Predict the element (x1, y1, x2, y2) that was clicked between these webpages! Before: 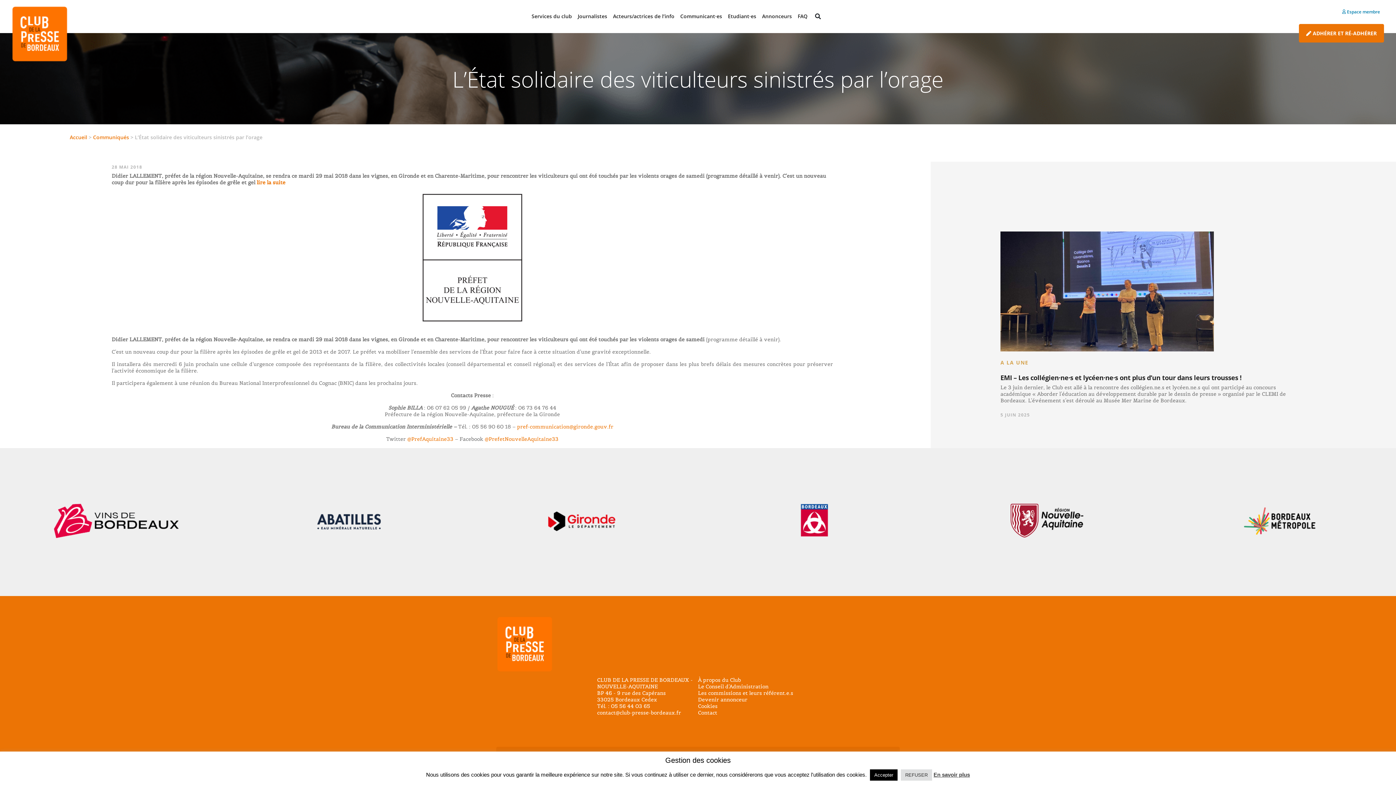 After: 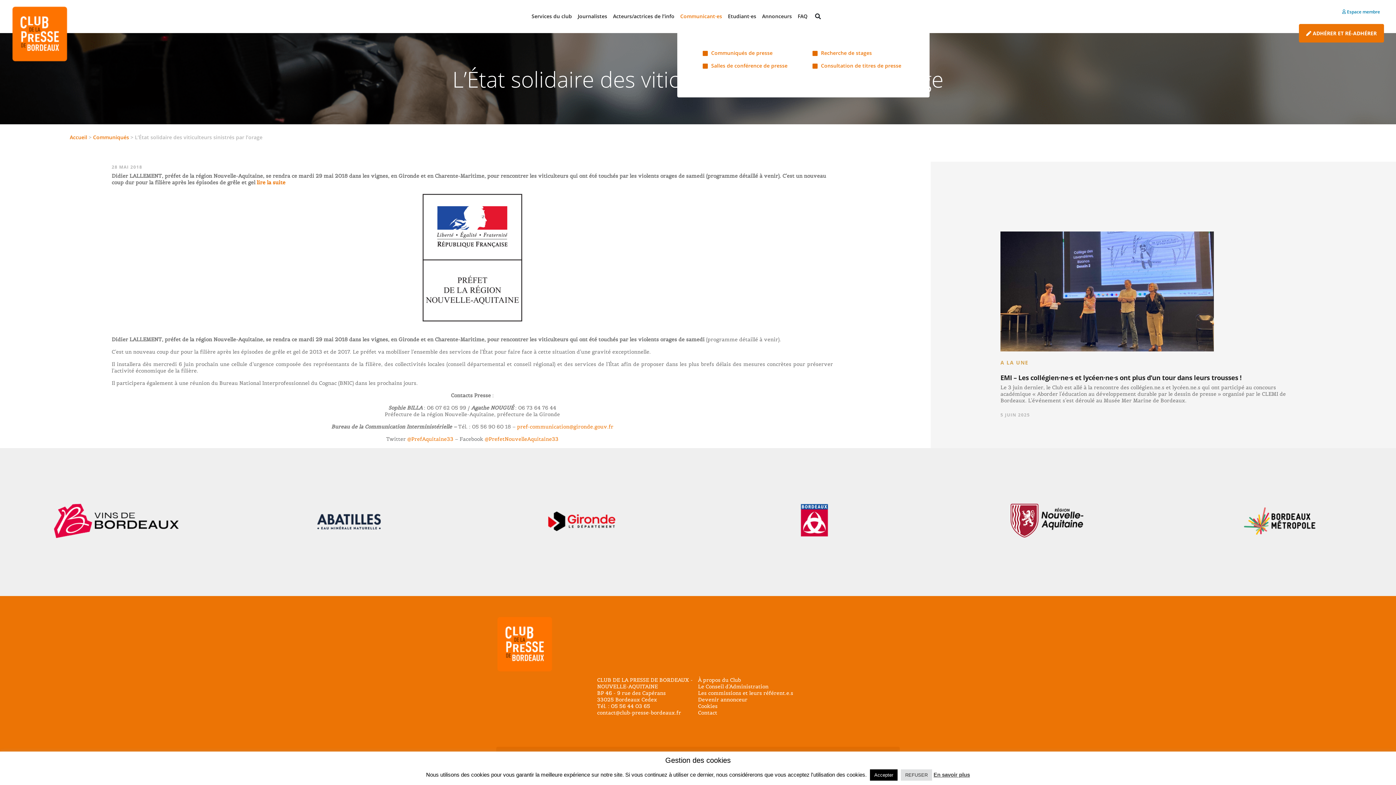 Action: bbox: (677, 9, 725, 22) label: Communicant·es